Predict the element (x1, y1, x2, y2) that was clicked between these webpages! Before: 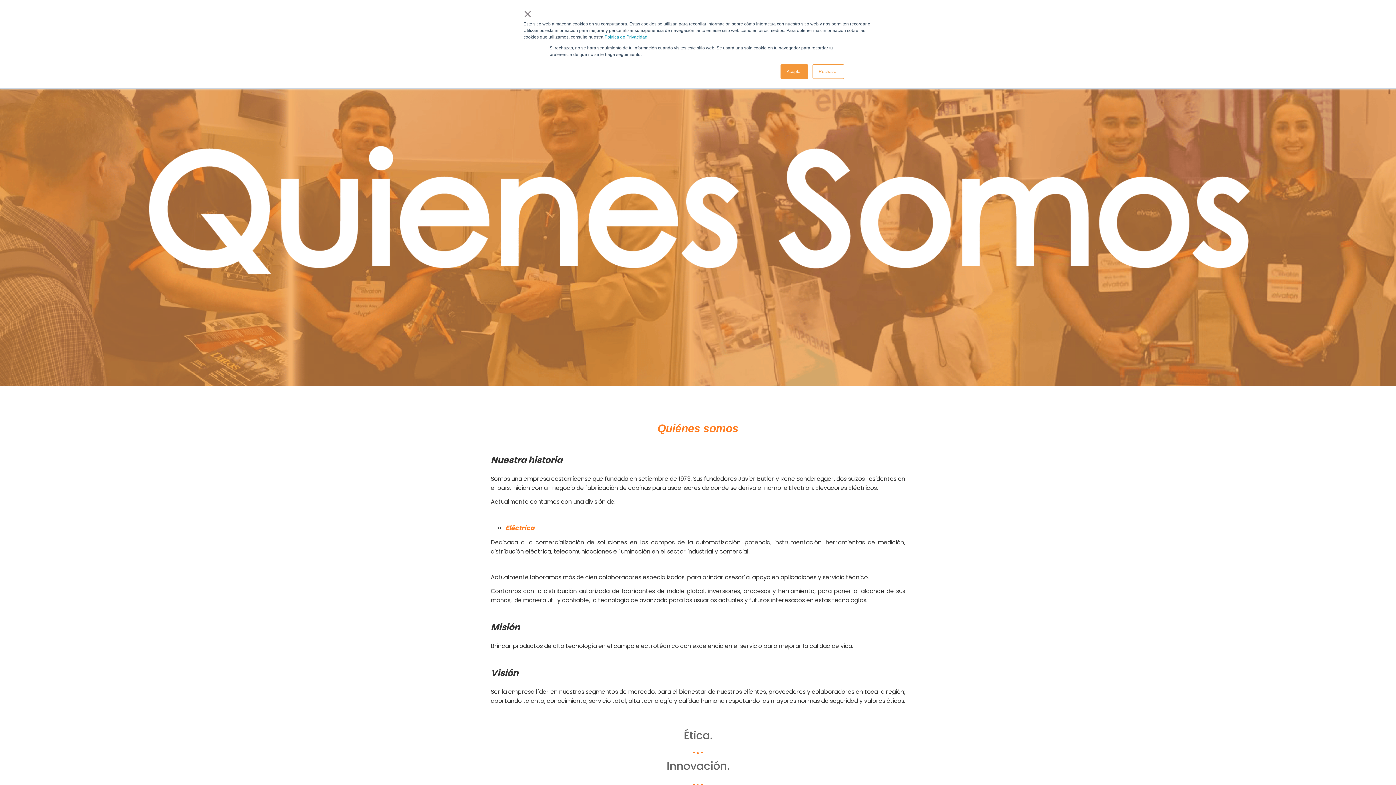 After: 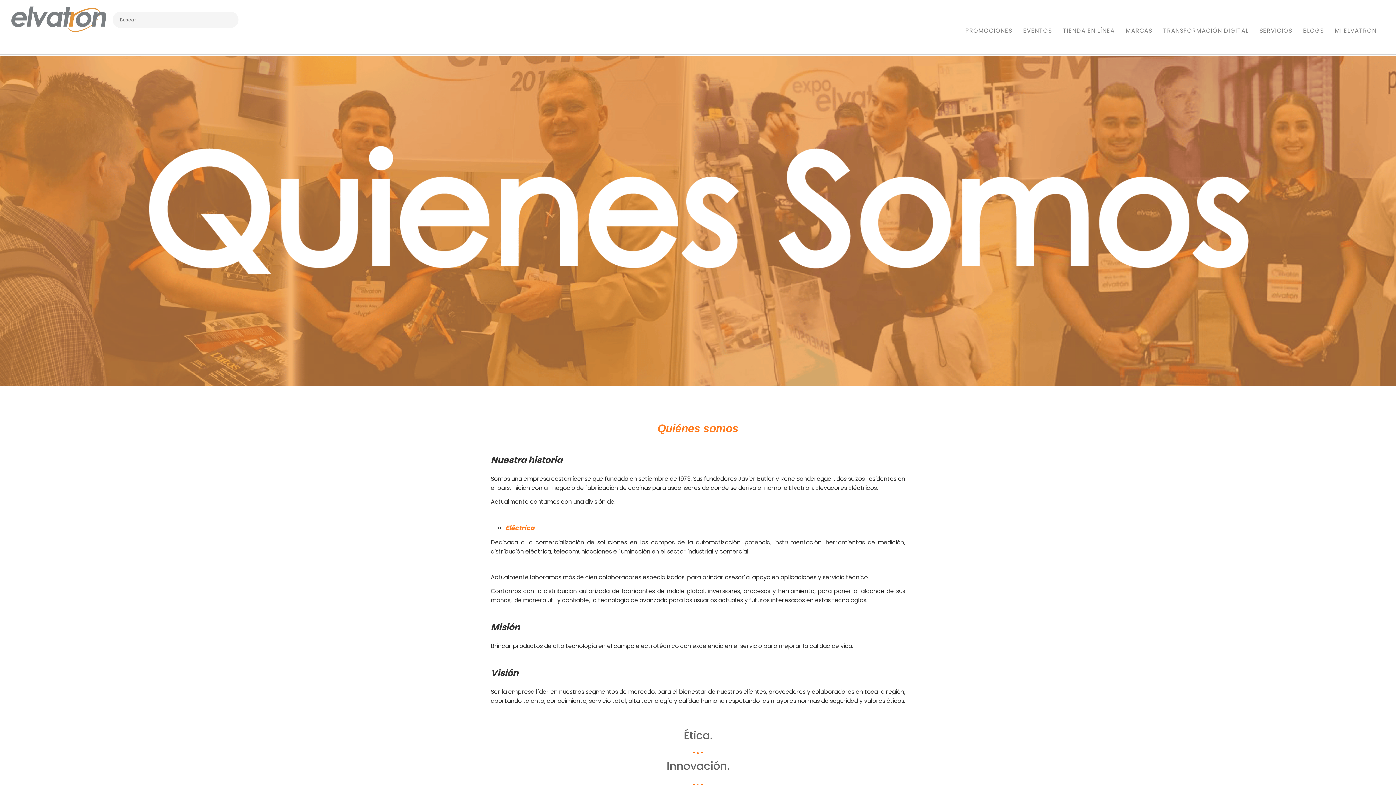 Action: label: Rechazar bbox: (812, 64, 844, 78)